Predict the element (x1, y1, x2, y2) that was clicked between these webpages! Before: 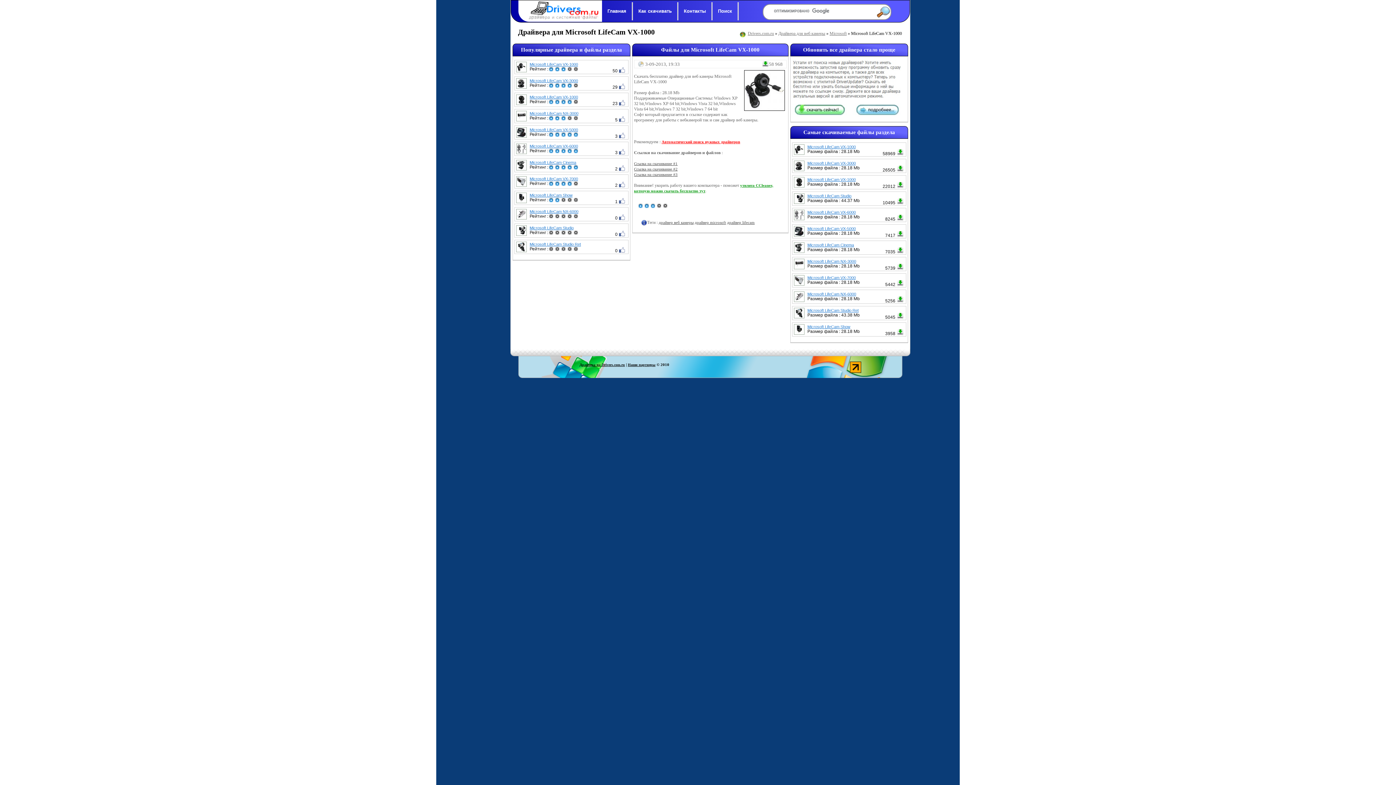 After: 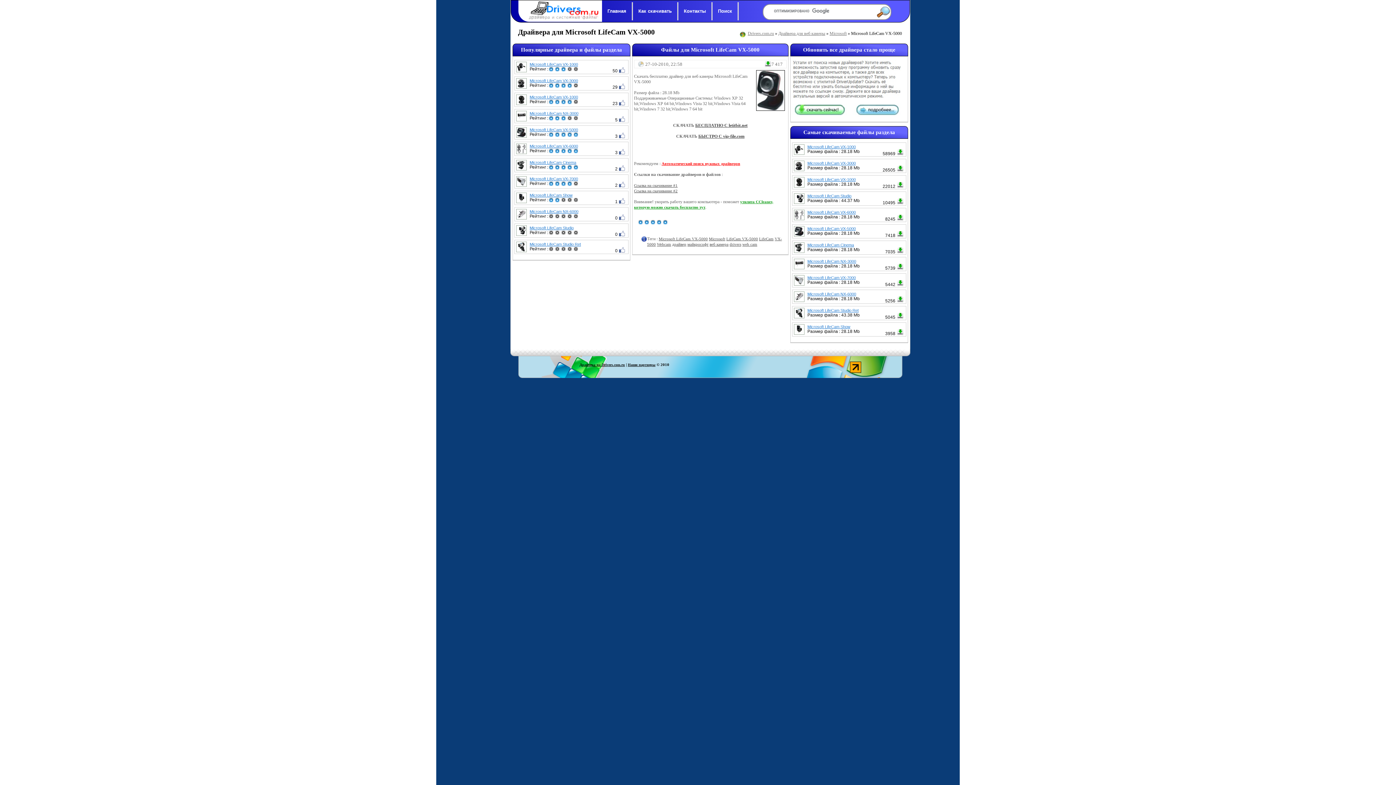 Action: bbox: (807, 226, 905, 230) label: Microsoft LifeCam VX-5000